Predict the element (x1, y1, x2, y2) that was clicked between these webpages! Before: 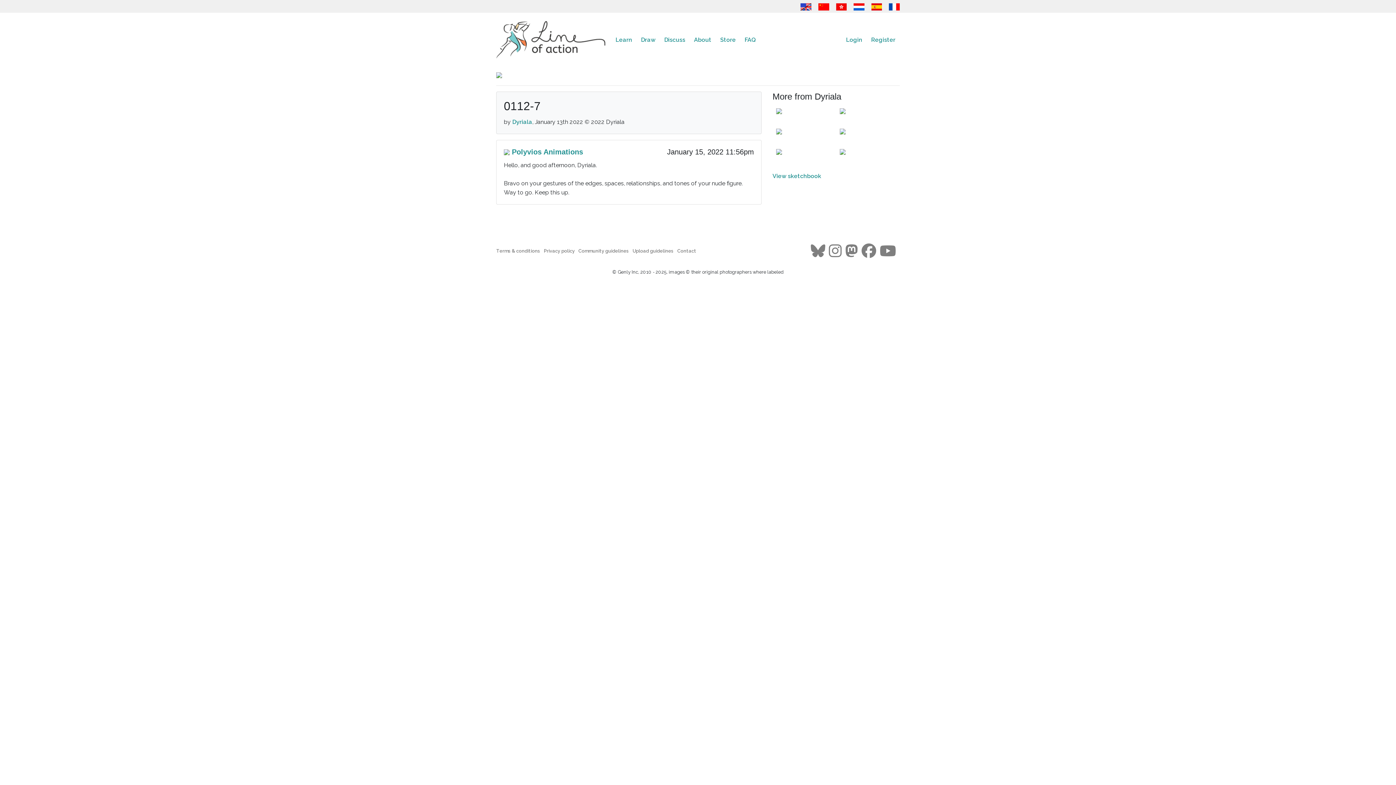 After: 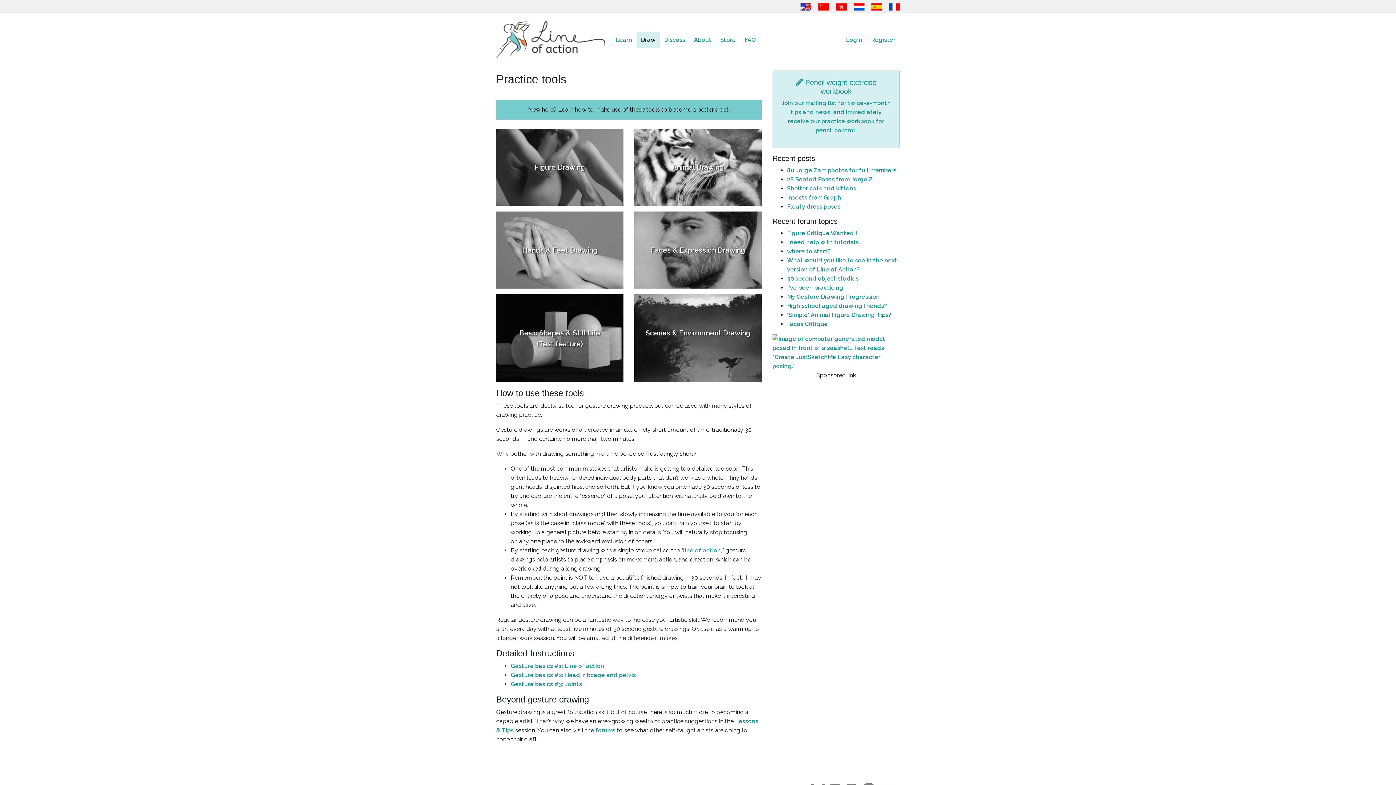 Action: bbox: (636, 31, 660, 47) label: Draw